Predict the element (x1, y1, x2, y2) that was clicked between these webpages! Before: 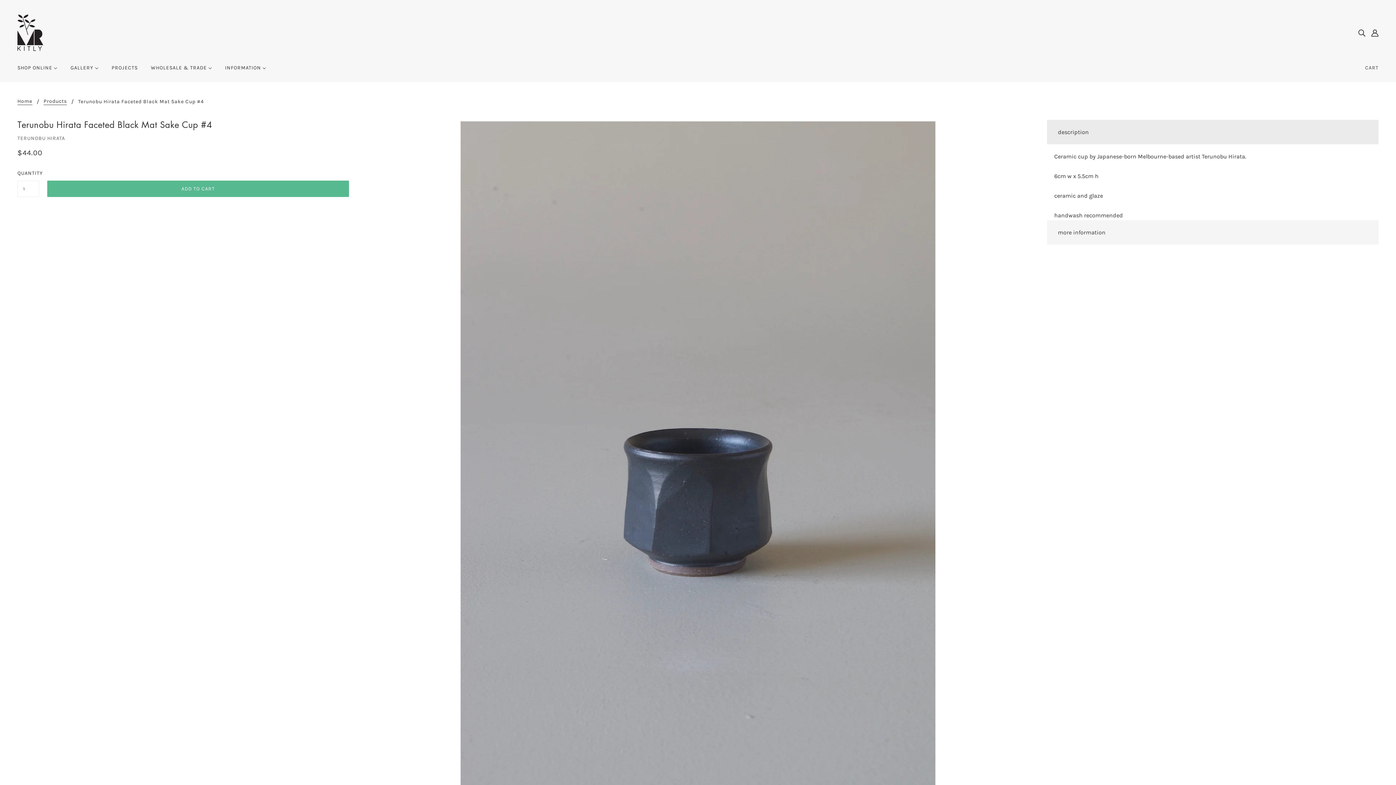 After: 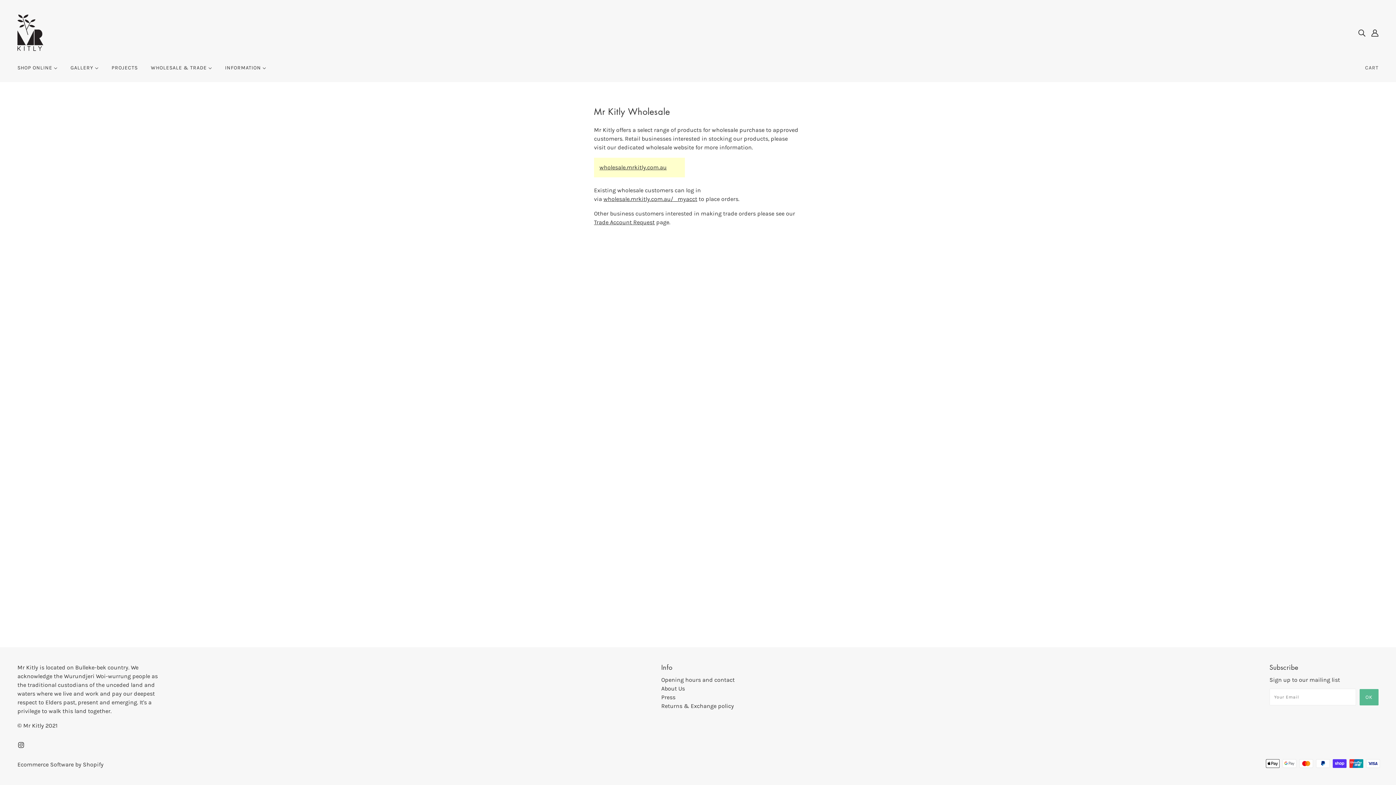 Action: bbox: (145, 59, 217, 82) label: WHOLESALE & TRADE 